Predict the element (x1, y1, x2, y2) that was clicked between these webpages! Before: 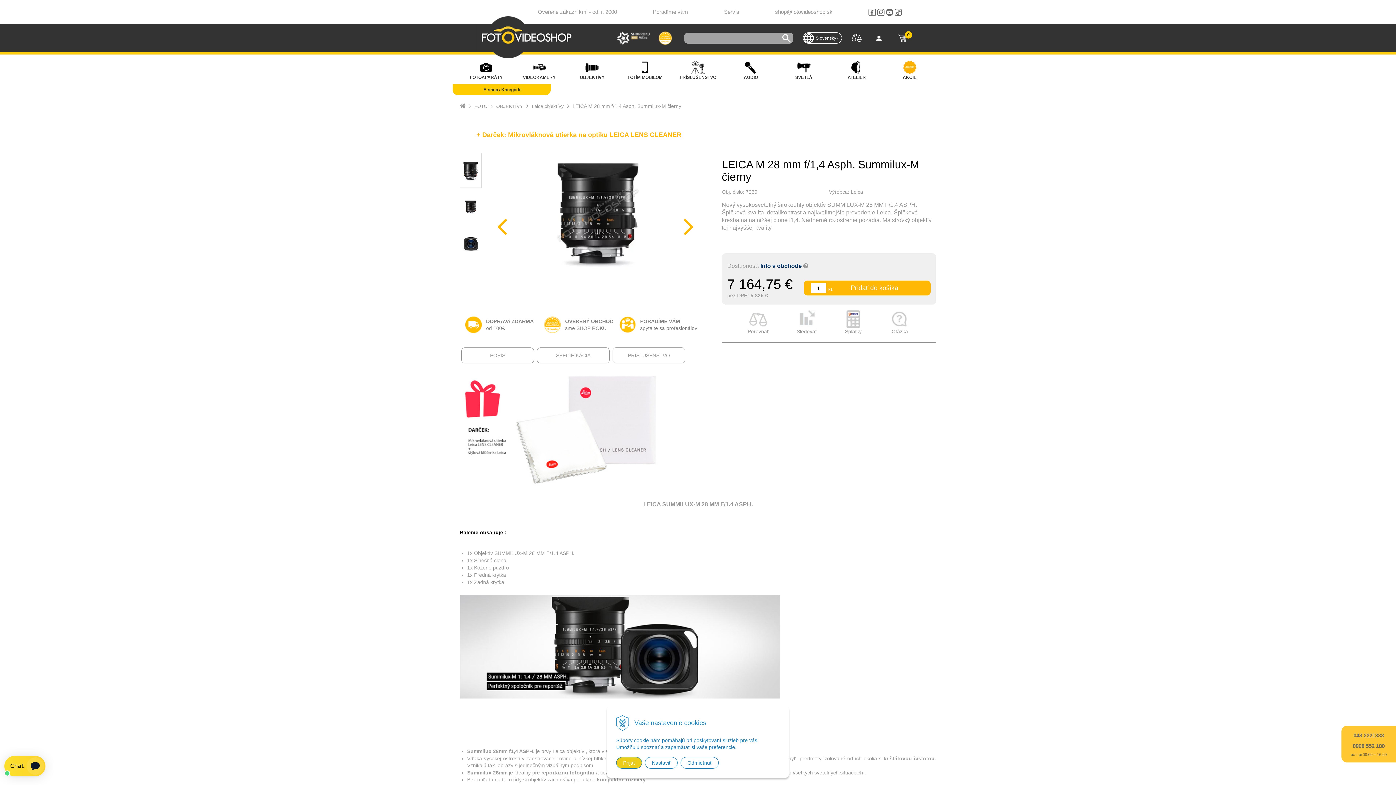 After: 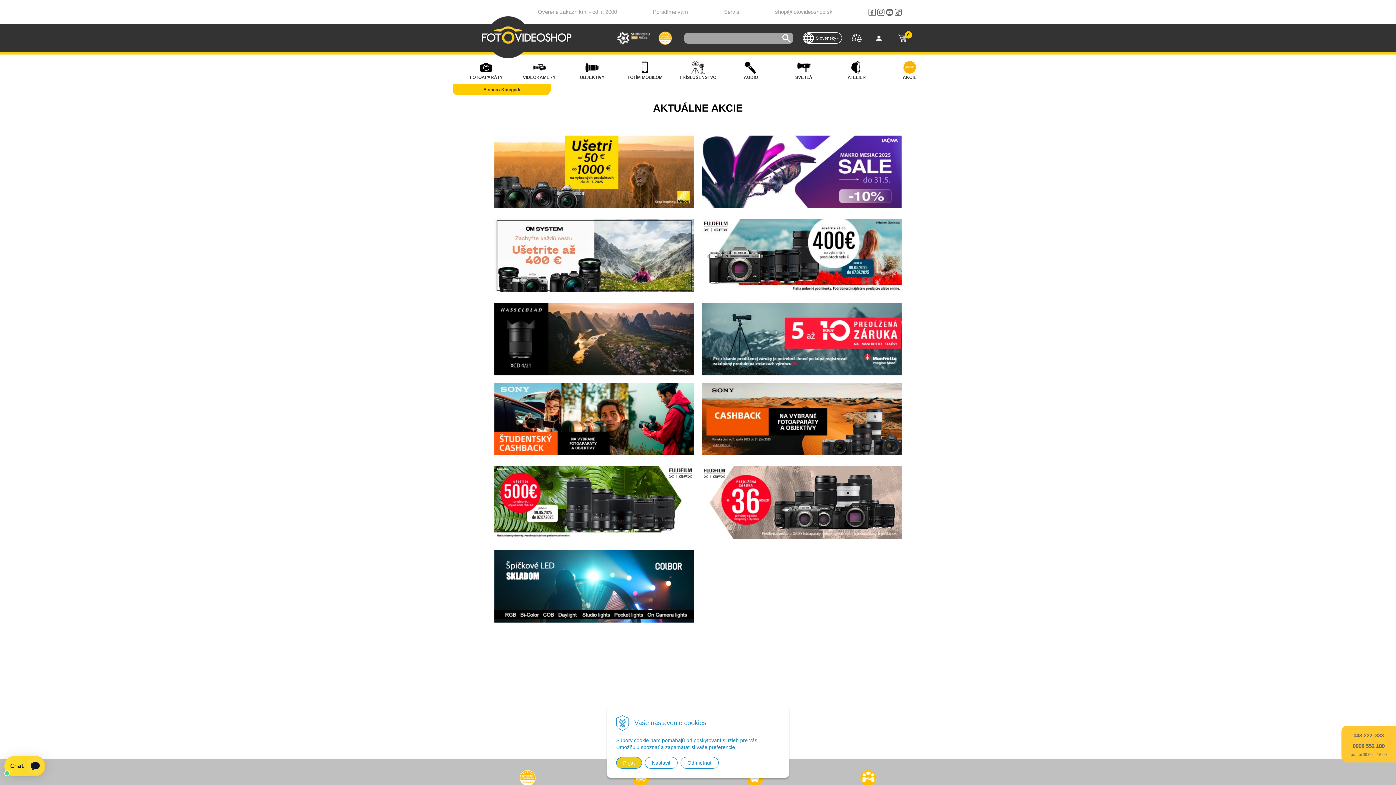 Action: label: AKCIE bbox: (883, 54, 936, 84)